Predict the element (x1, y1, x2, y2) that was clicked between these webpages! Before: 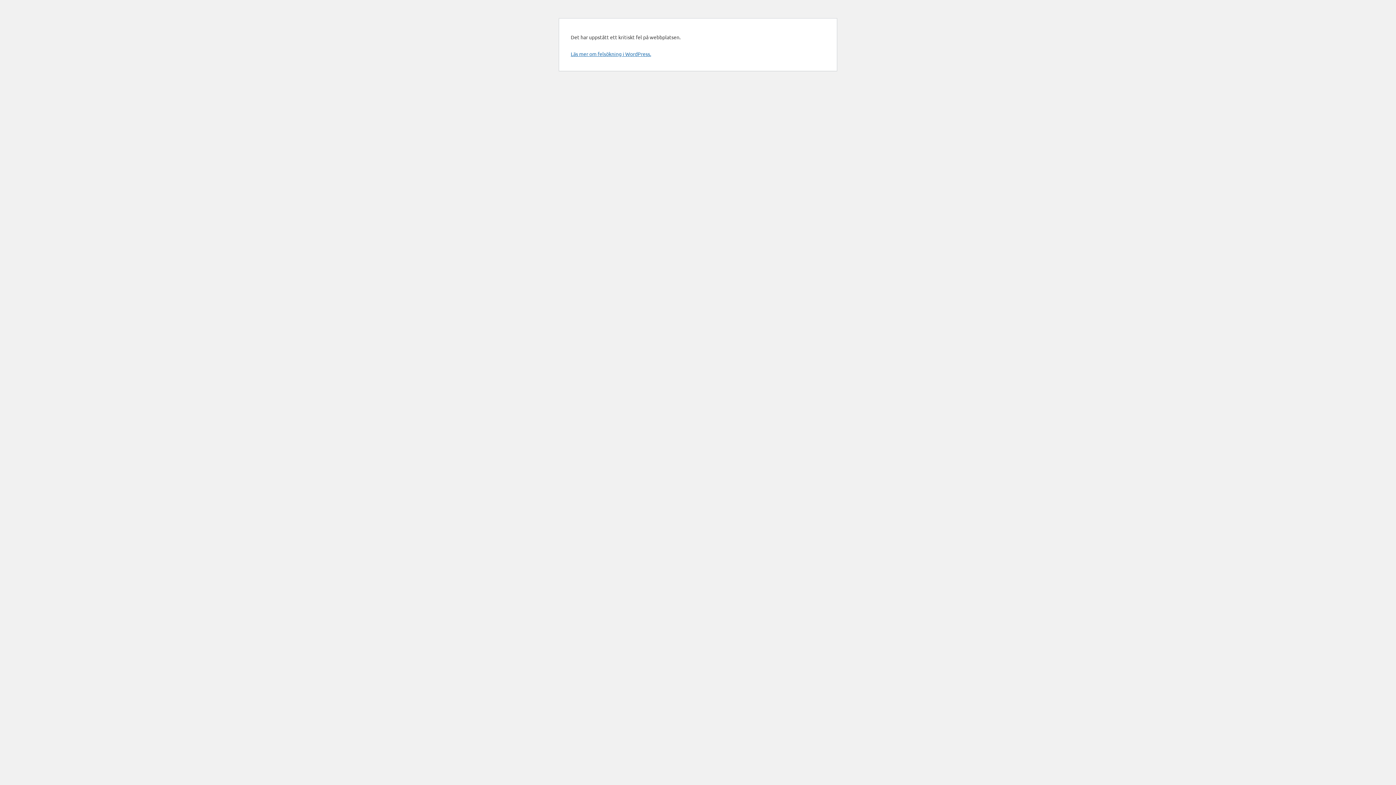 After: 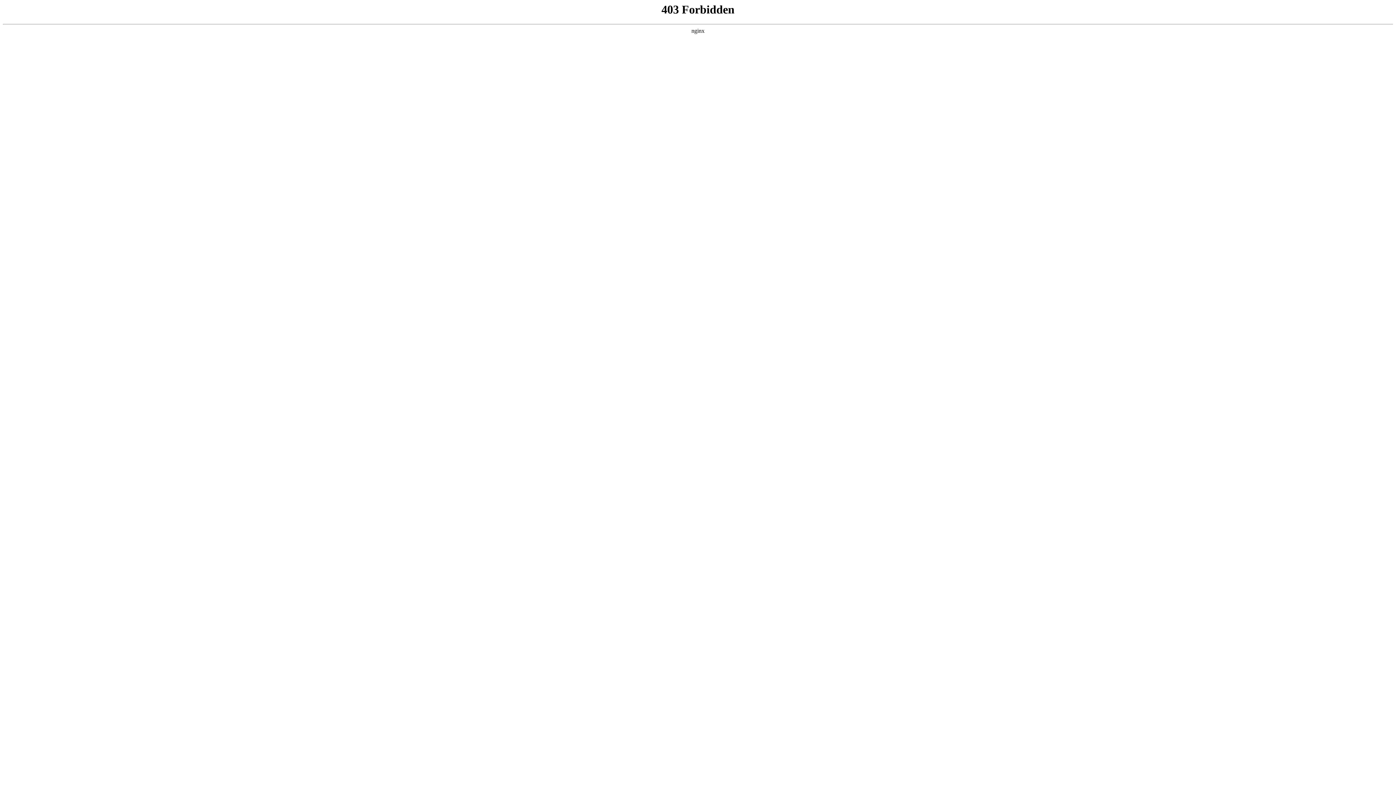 Action: label: Läs mer om felsökning i WordPress. bbox: (570, 50, 651, 57)